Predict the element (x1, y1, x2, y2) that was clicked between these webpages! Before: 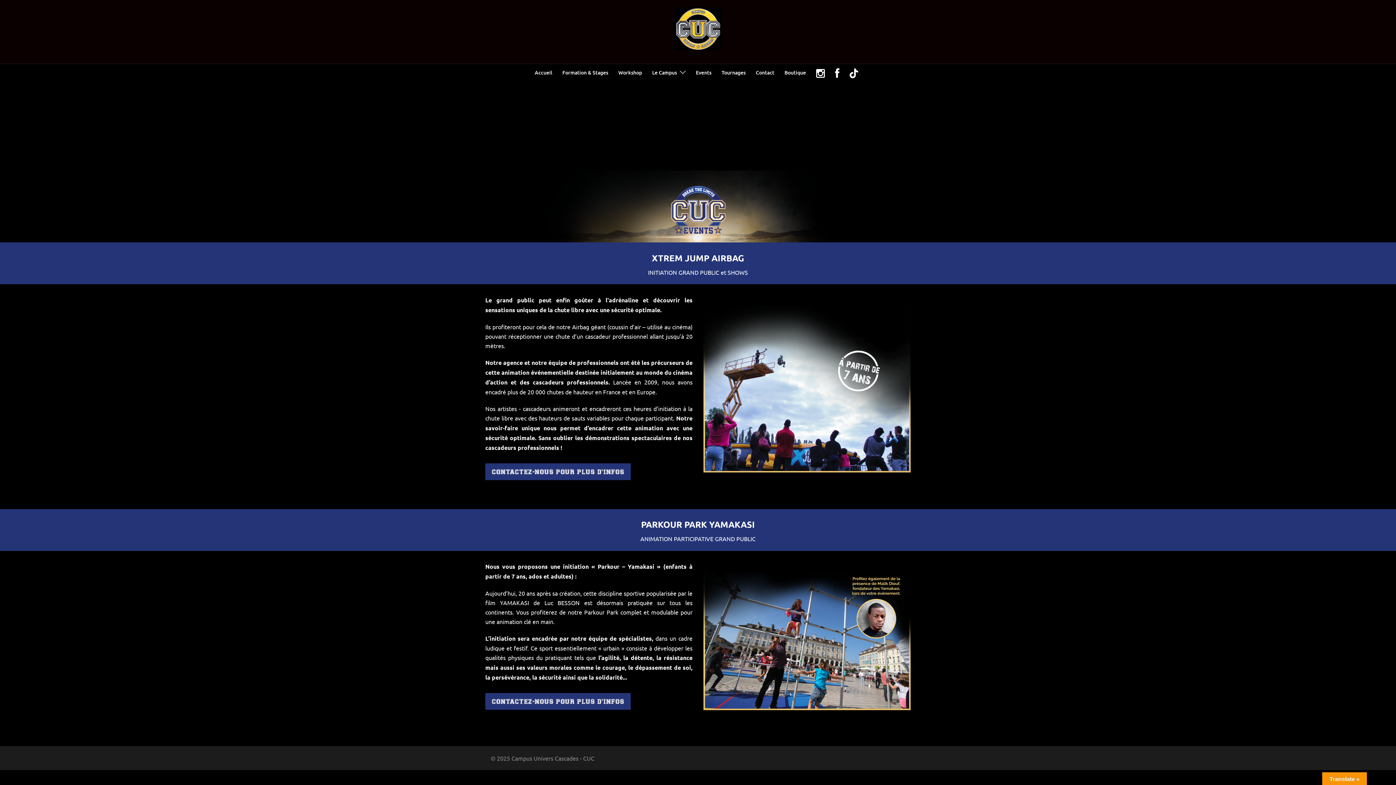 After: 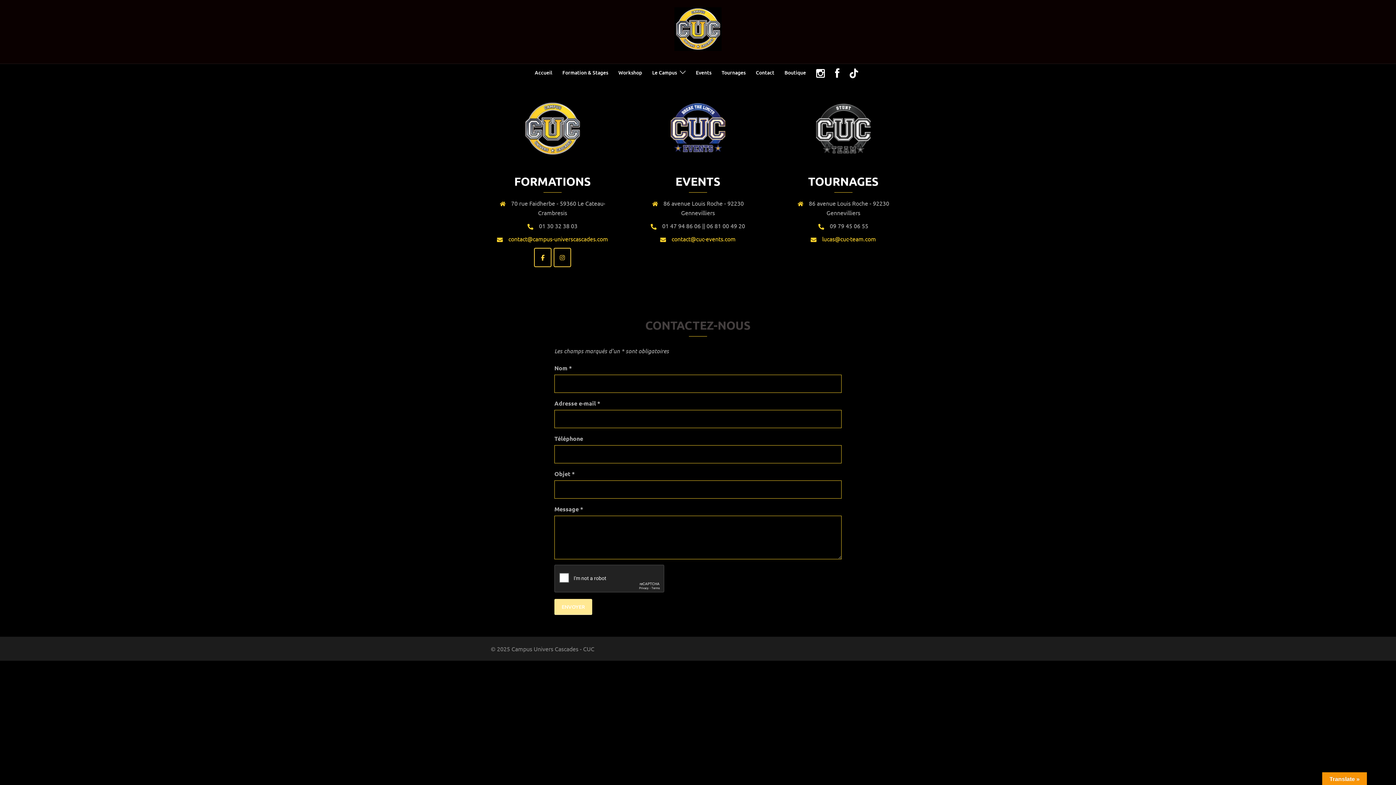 Action: label: Contact bbox: (756, 68, 774, 76)